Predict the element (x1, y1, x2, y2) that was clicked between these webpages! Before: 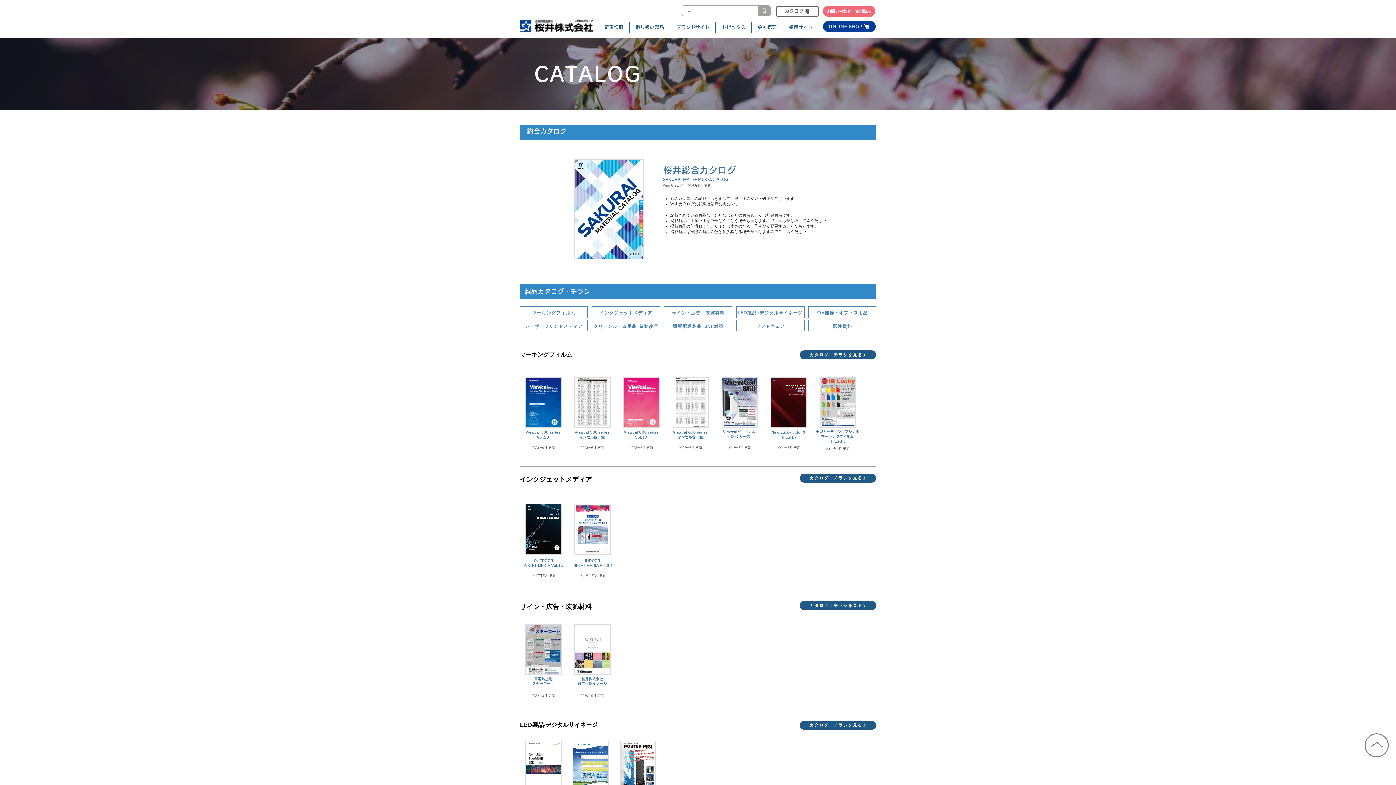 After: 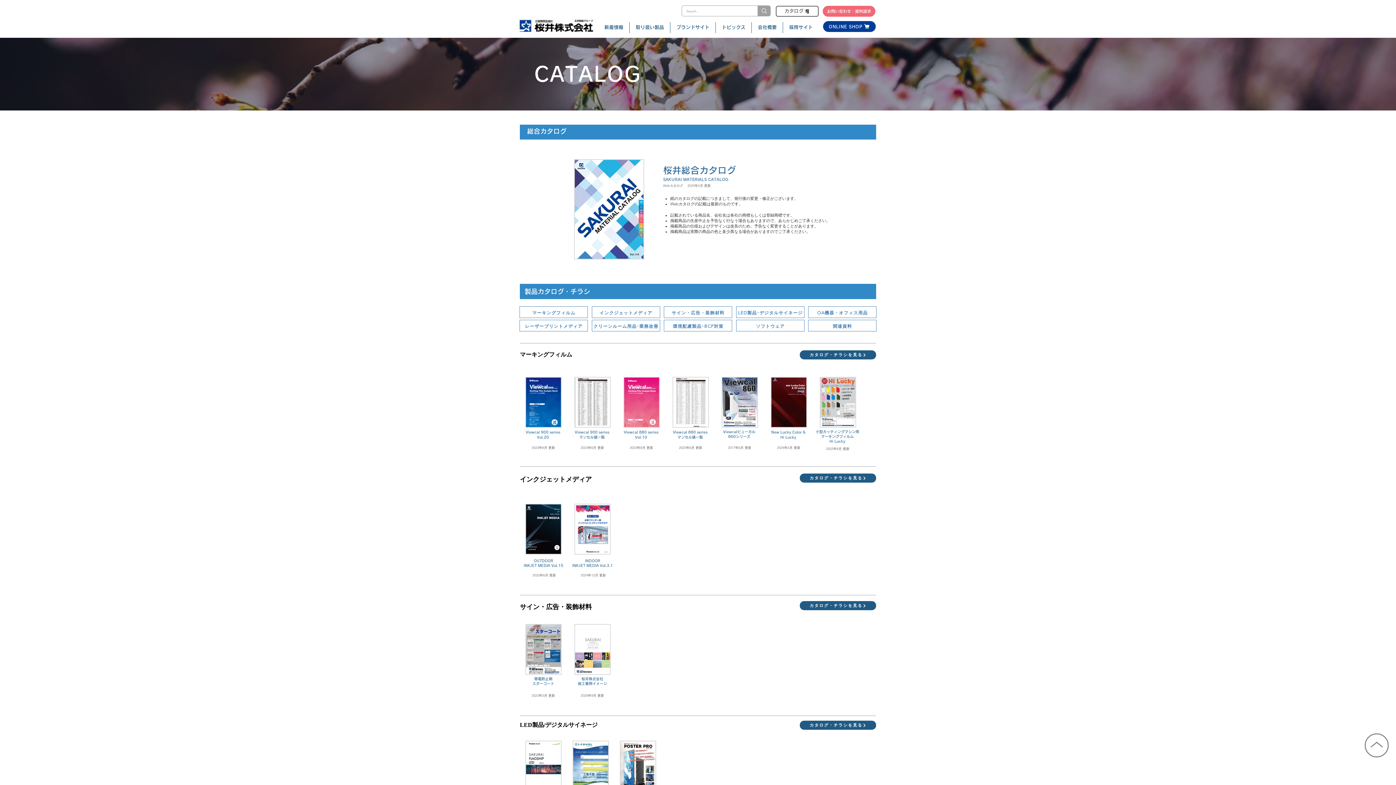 Action: label: 関連資料 bbox: (808, 320, 878, 333)